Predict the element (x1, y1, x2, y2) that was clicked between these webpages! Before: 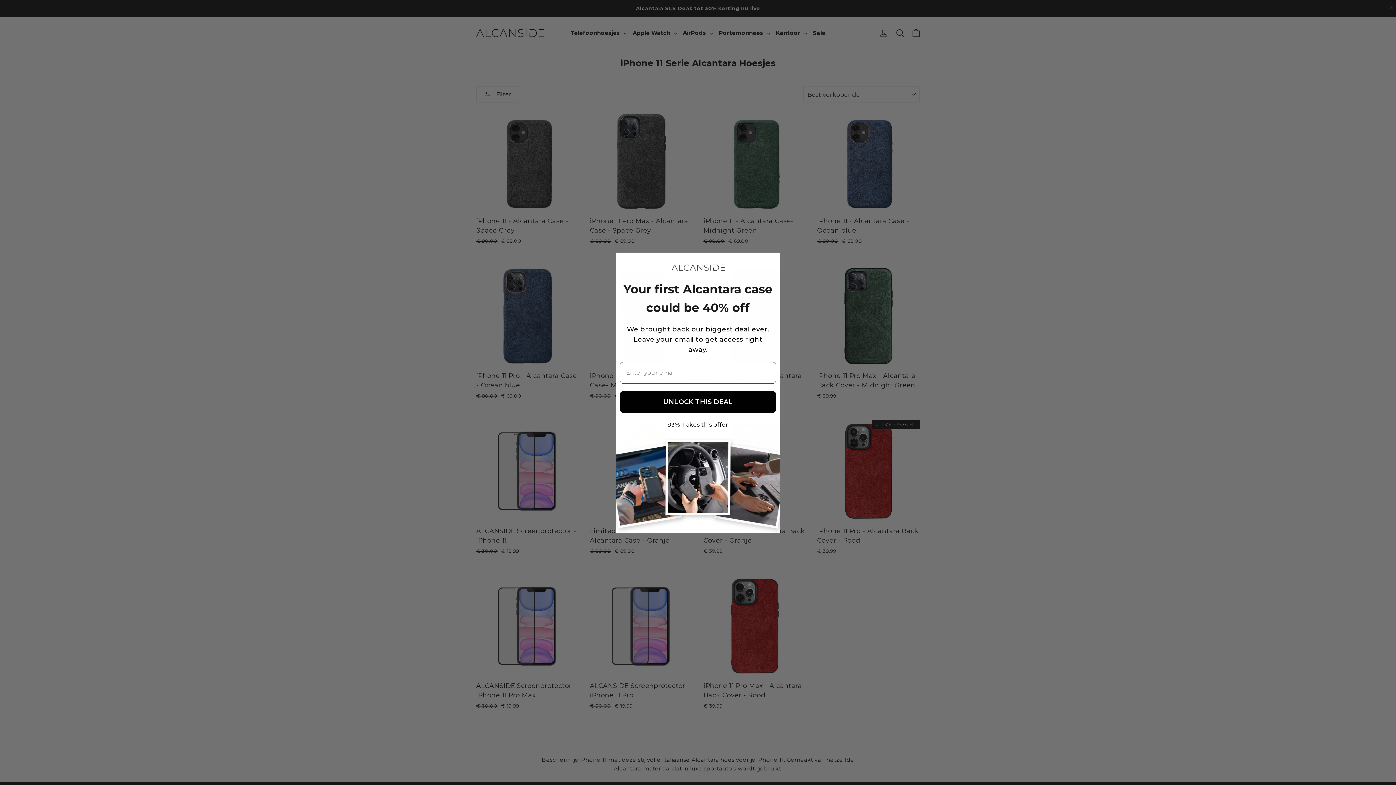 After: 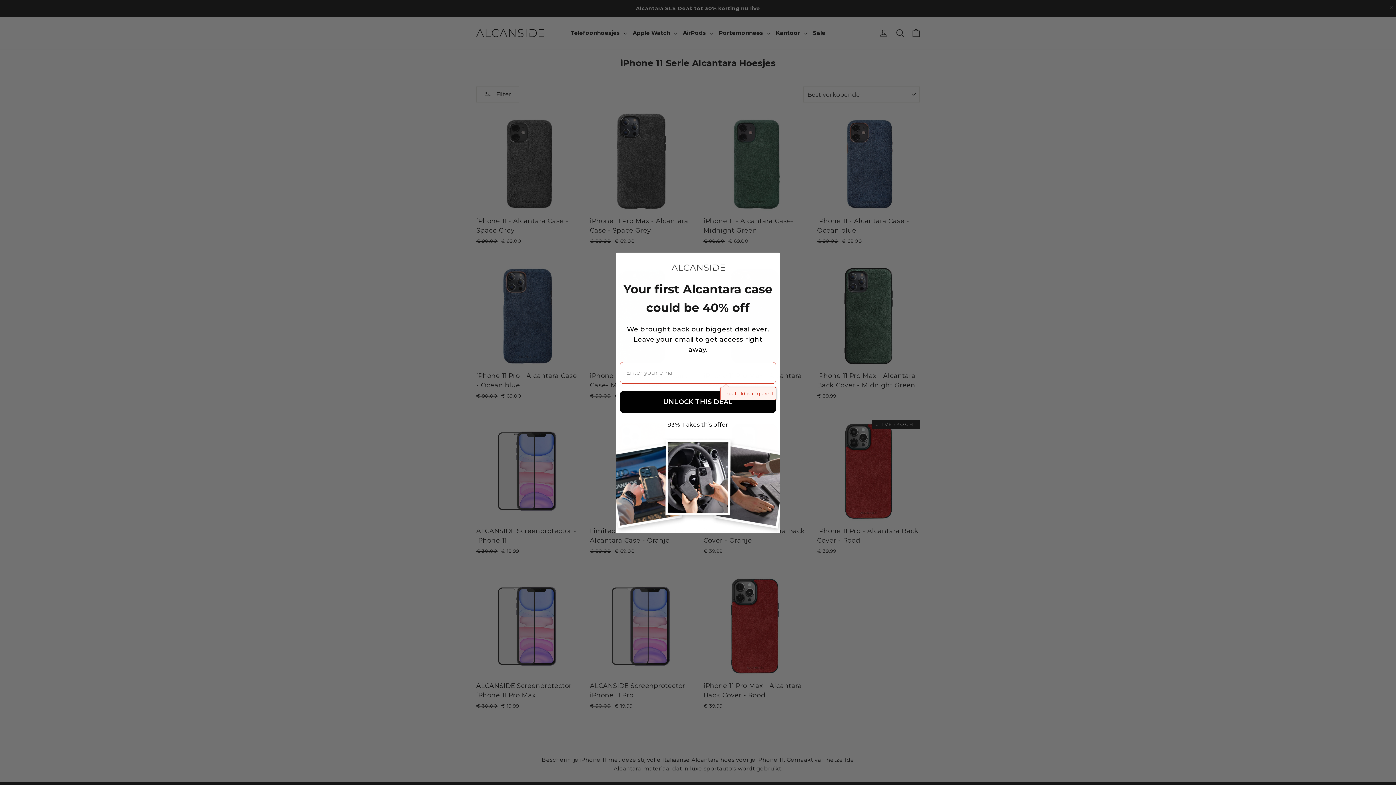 Action: label: UNLOCK THIS DEAL bbox: (620, 391, 776, 412)